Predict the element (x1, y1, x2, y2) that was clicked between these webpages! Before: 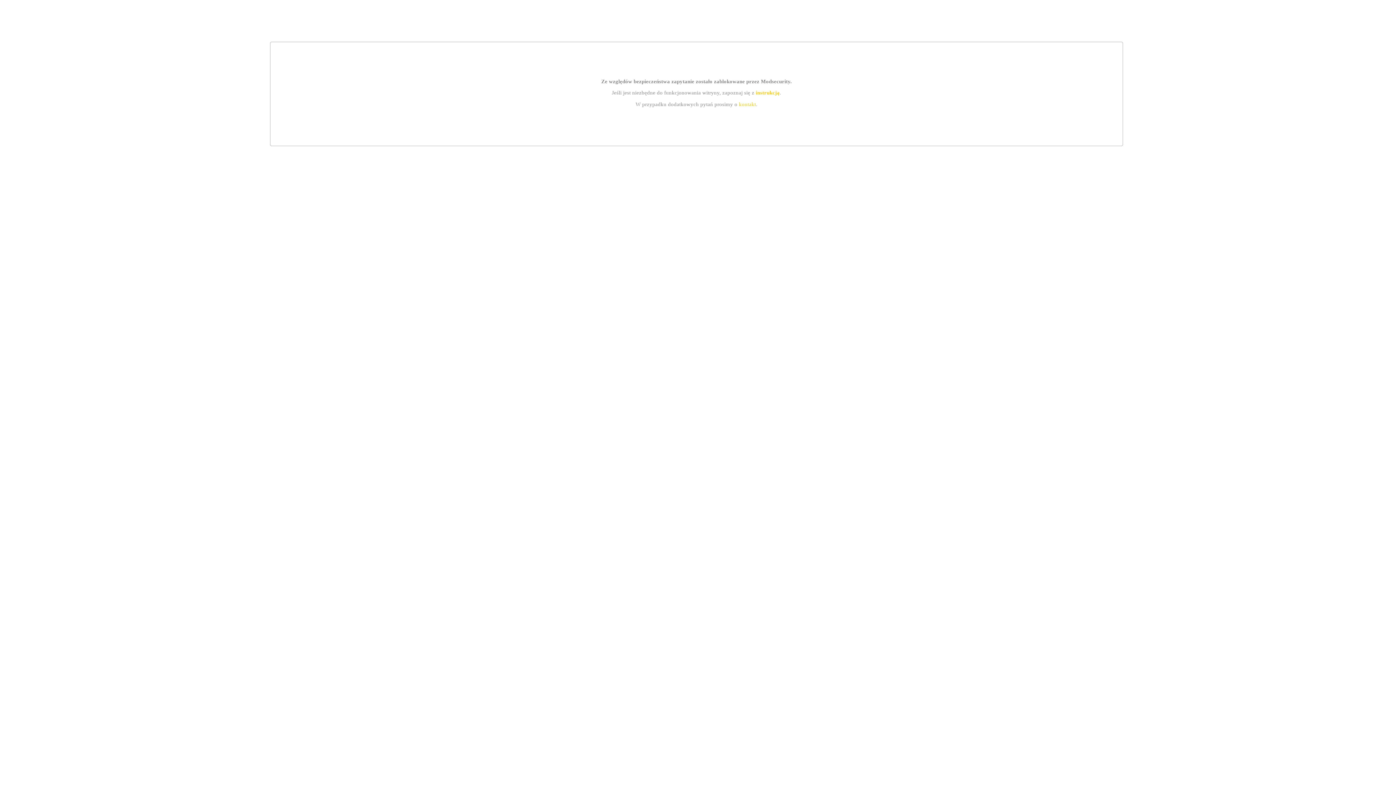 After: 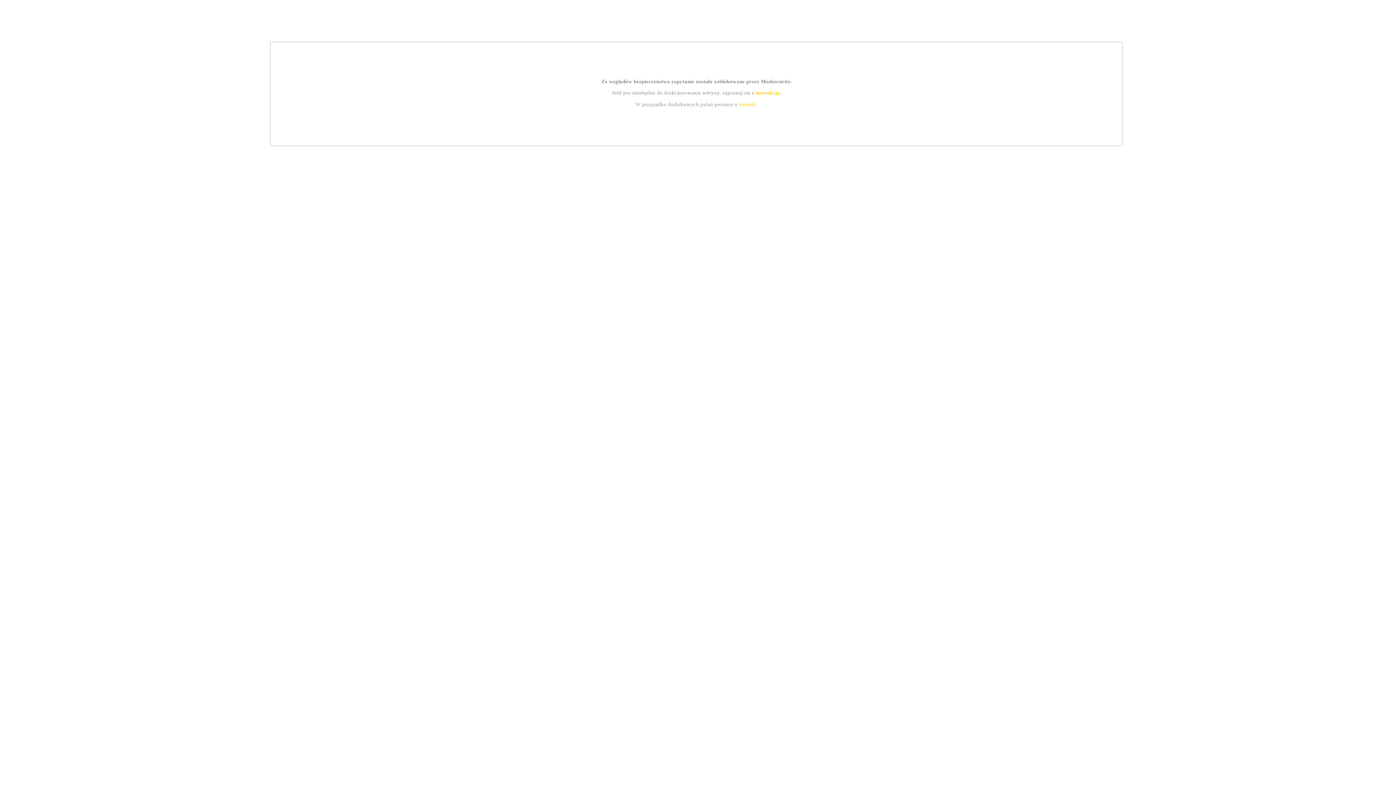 Action: label: instrukcją bbox: (755, 89, 779, 95)